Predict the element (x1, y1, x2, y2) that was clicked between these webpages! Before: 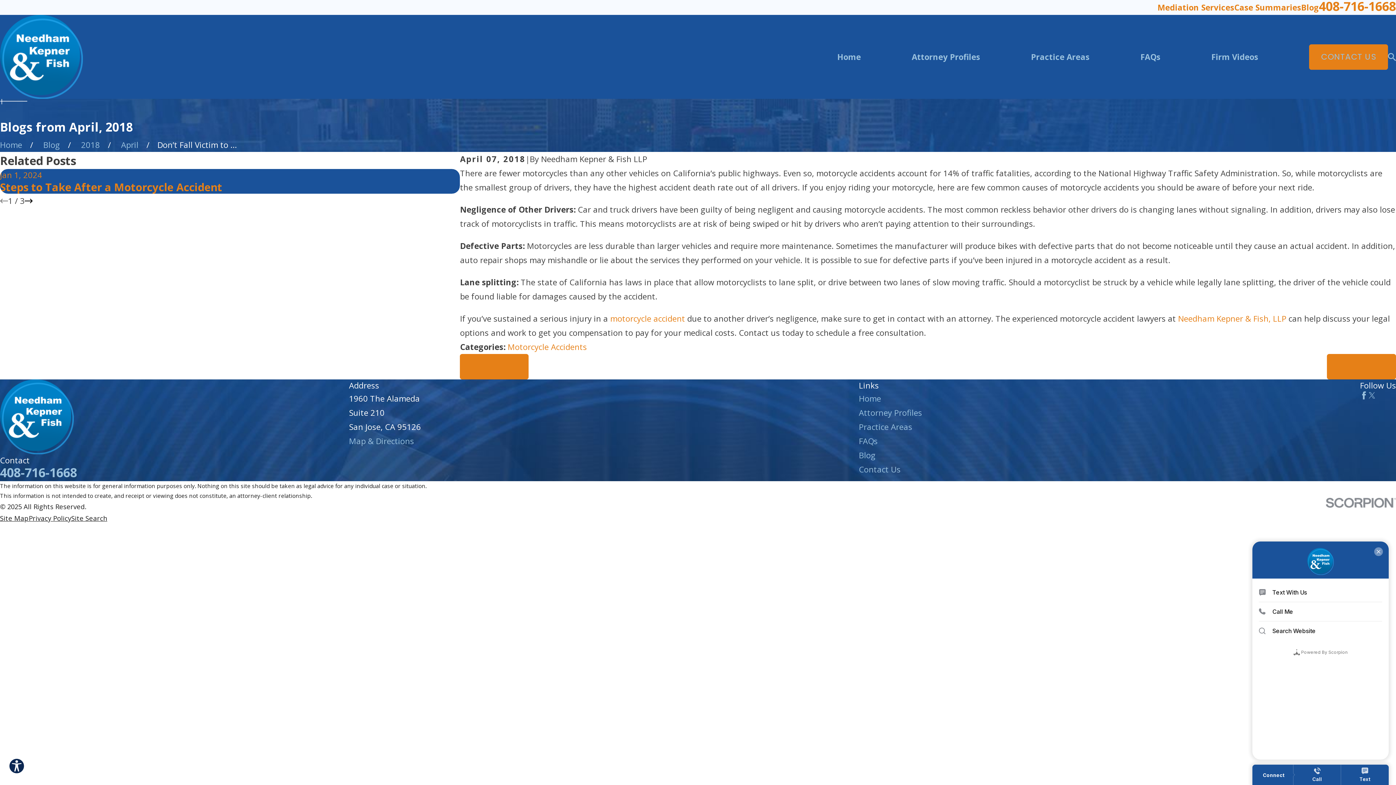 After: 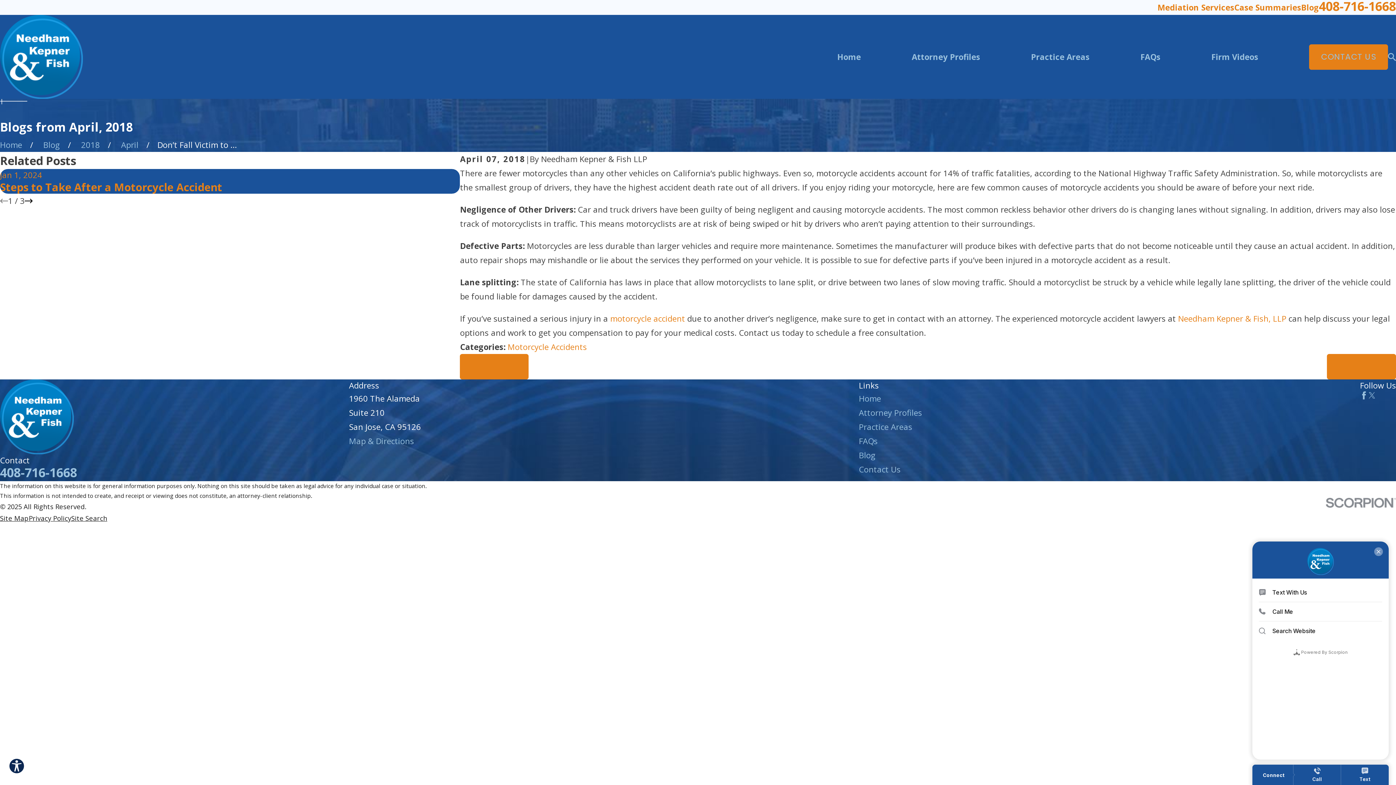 Action: bbox: (0, 464, 77, 481) label: 408-716-1668